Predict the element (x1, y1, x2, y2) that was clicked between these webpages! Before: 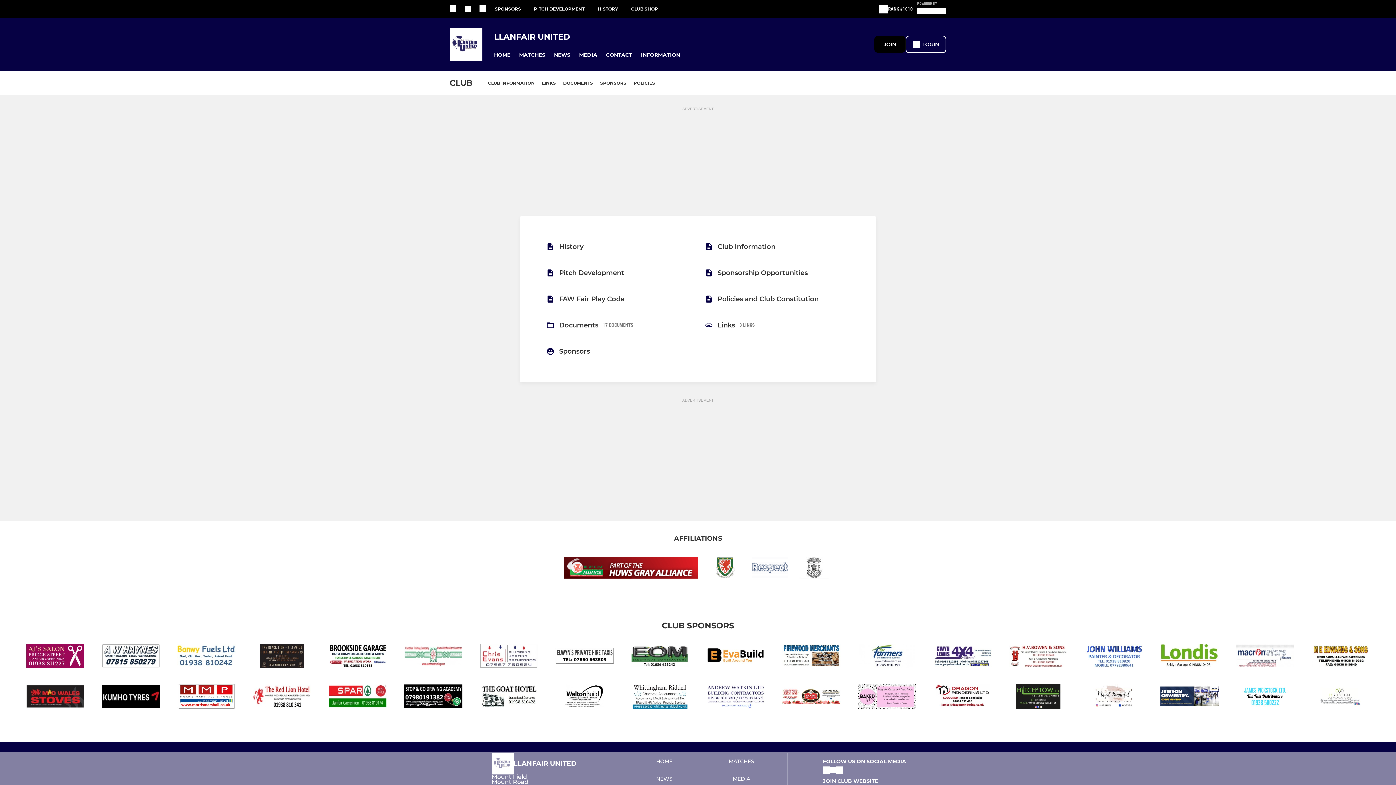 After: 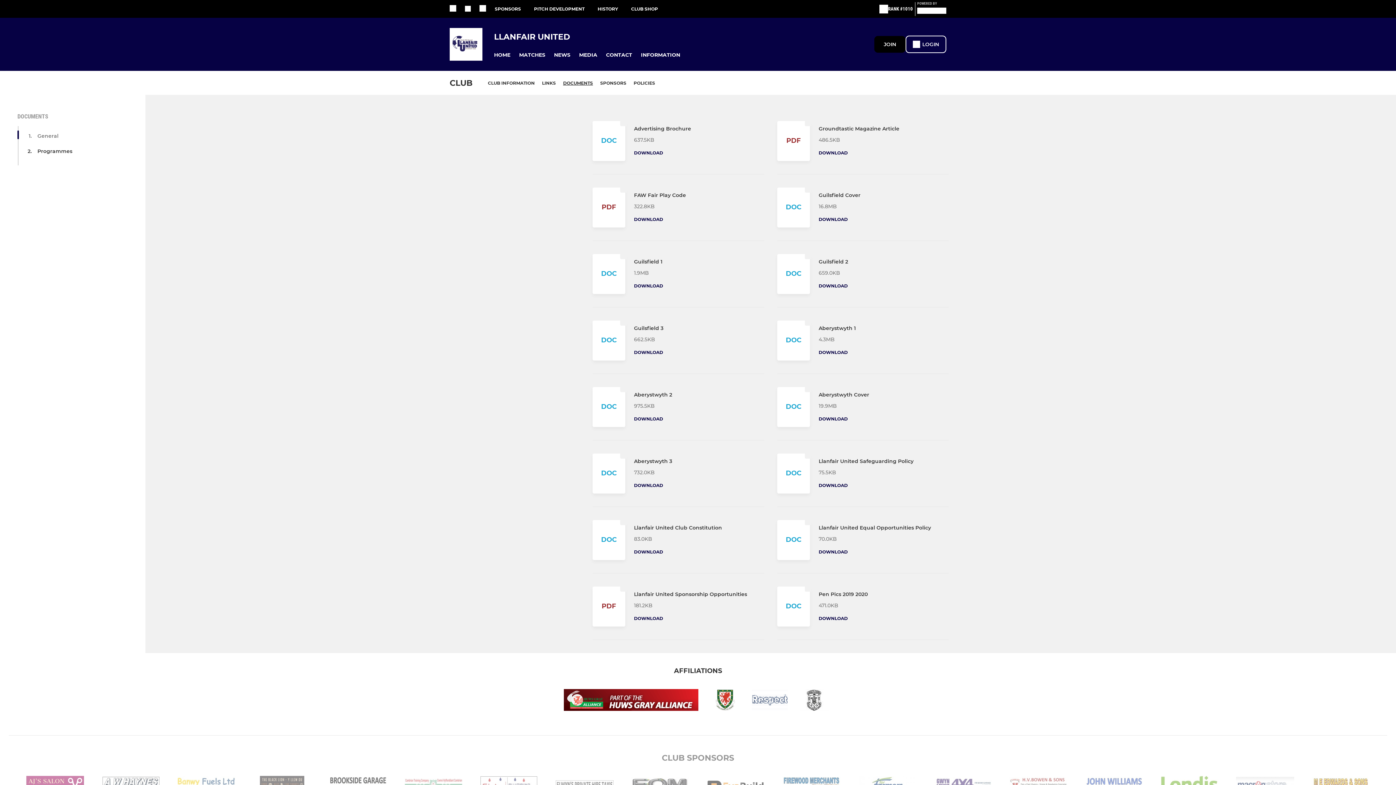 Action: label: Documents
17 DOCUMENTS bbox: (546, 335, 691, 344)